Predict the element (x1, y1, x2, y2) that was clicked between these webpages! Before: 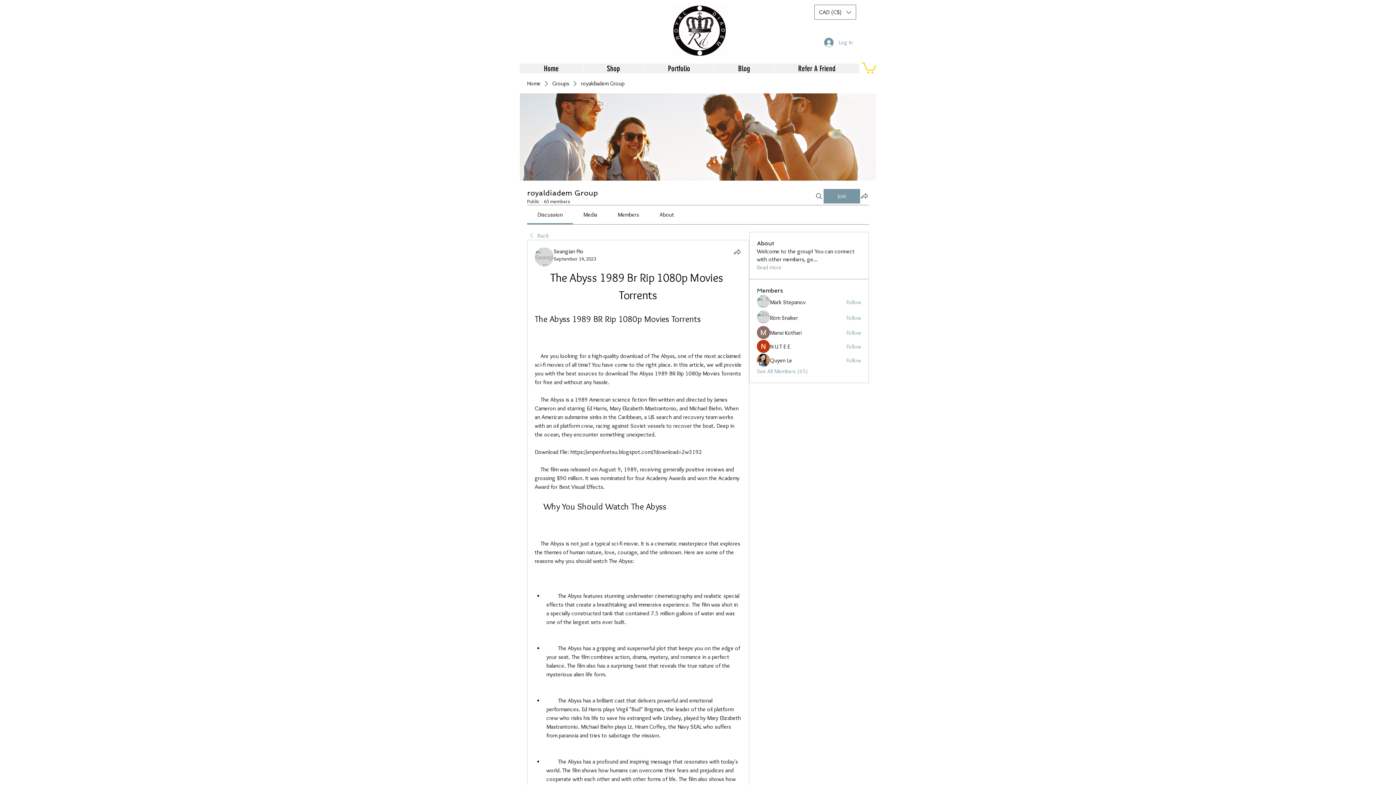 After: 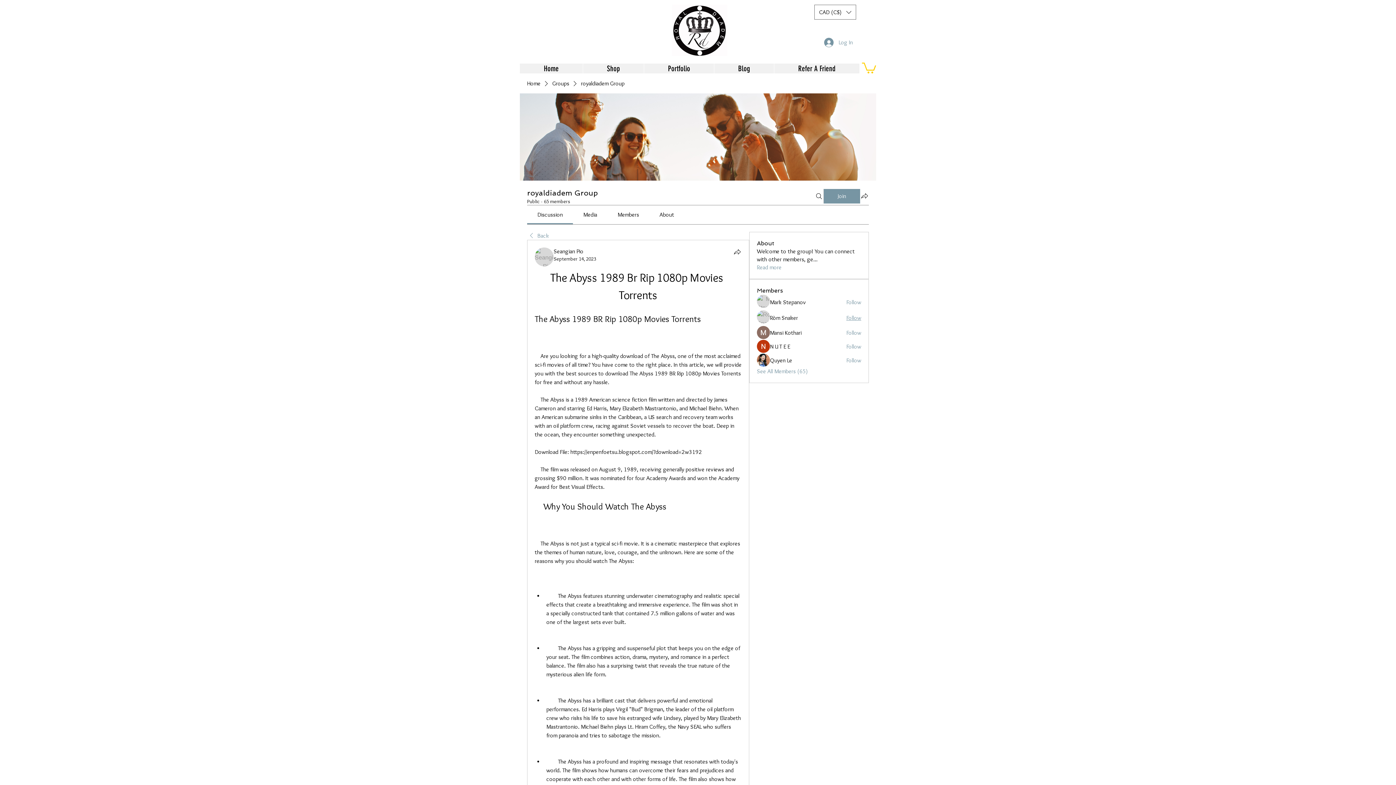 Action: bbox: (846, 314, 861, 322) label: Follow